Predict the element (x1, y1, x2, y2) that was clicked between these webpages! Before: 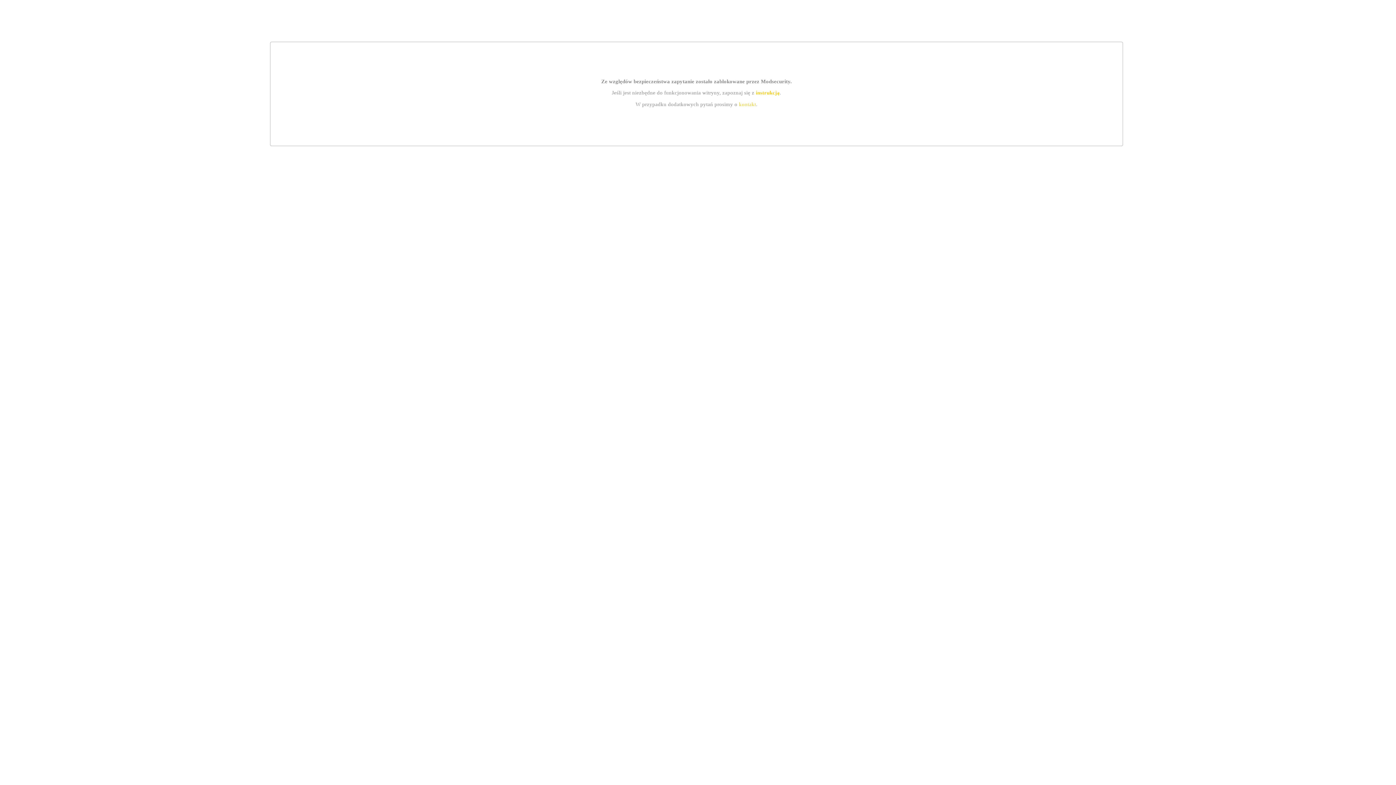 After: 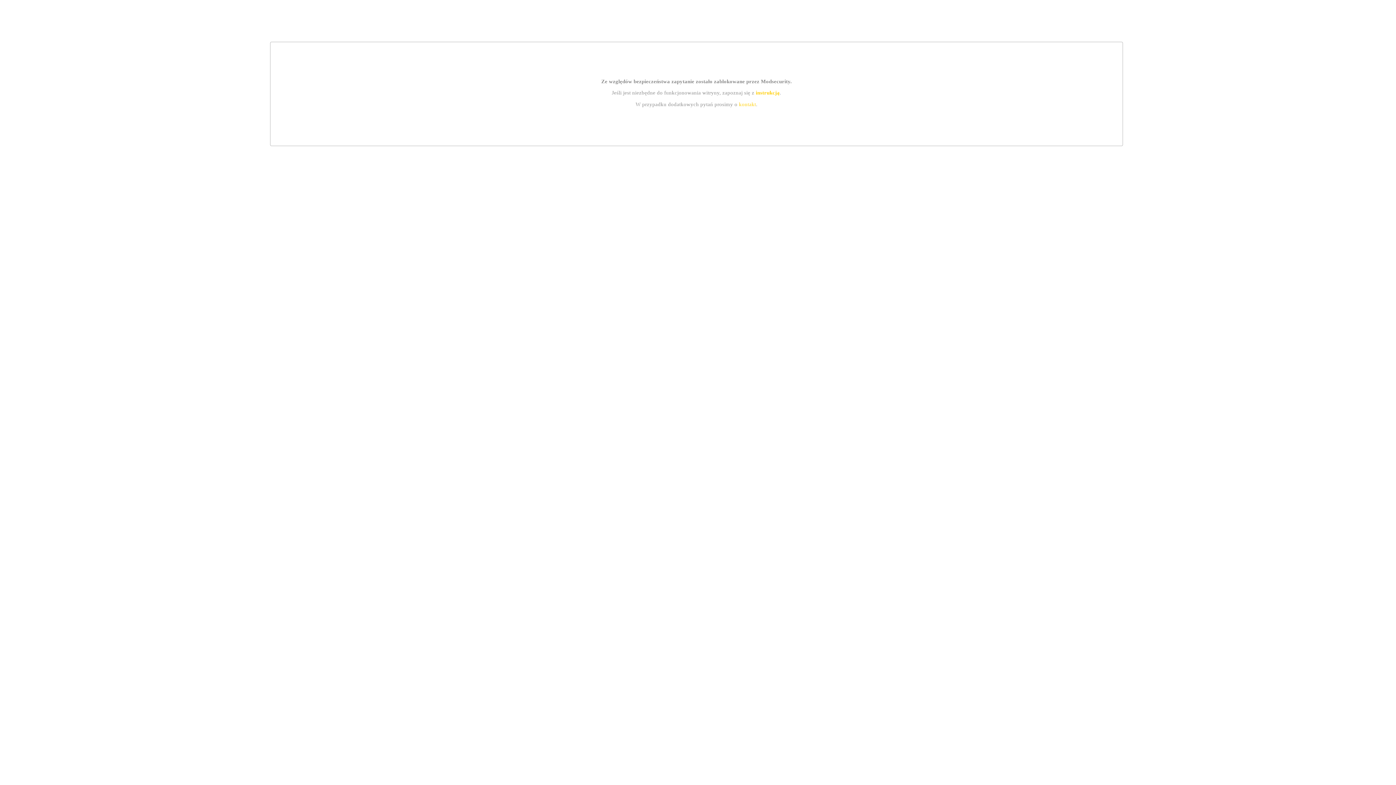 Action: bbox: (739, 101, 756, 107) label: kontakt